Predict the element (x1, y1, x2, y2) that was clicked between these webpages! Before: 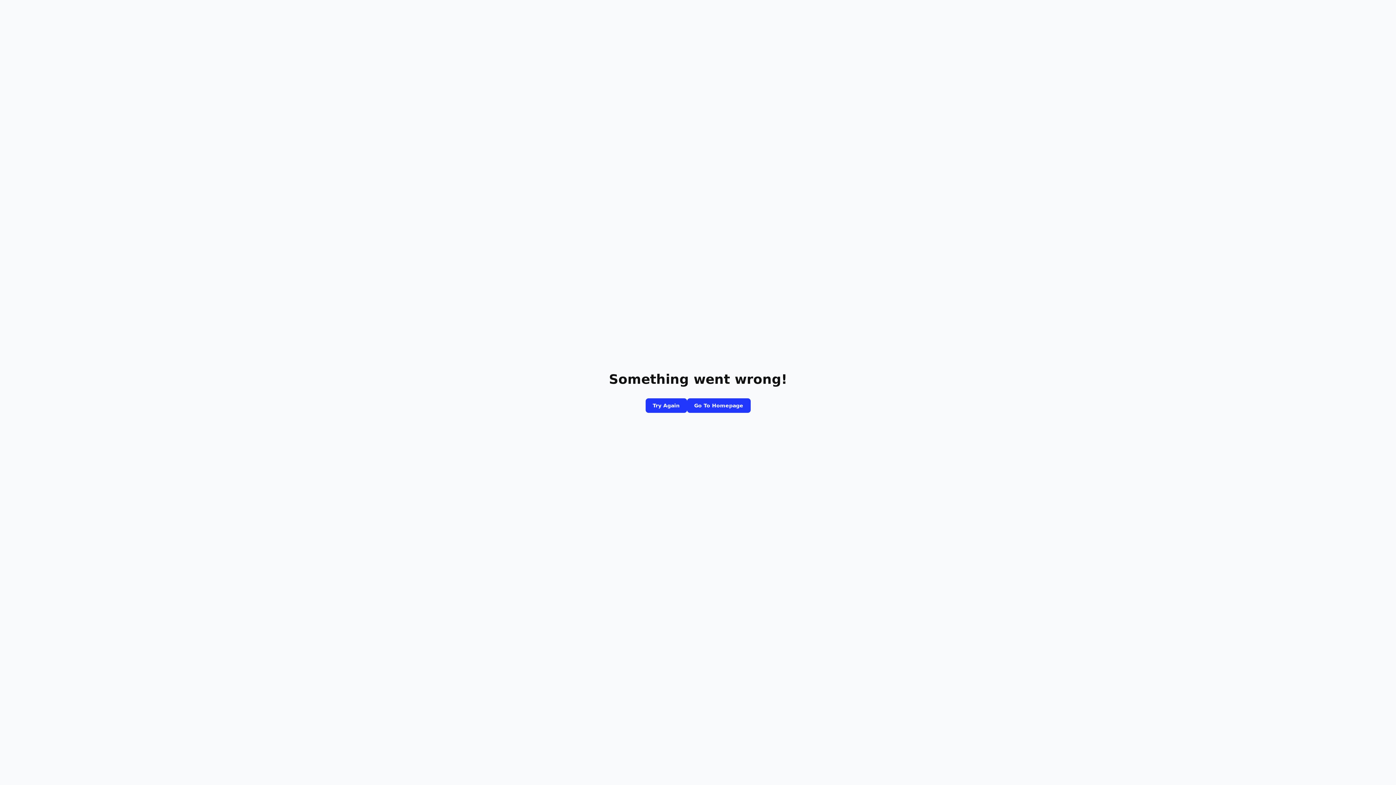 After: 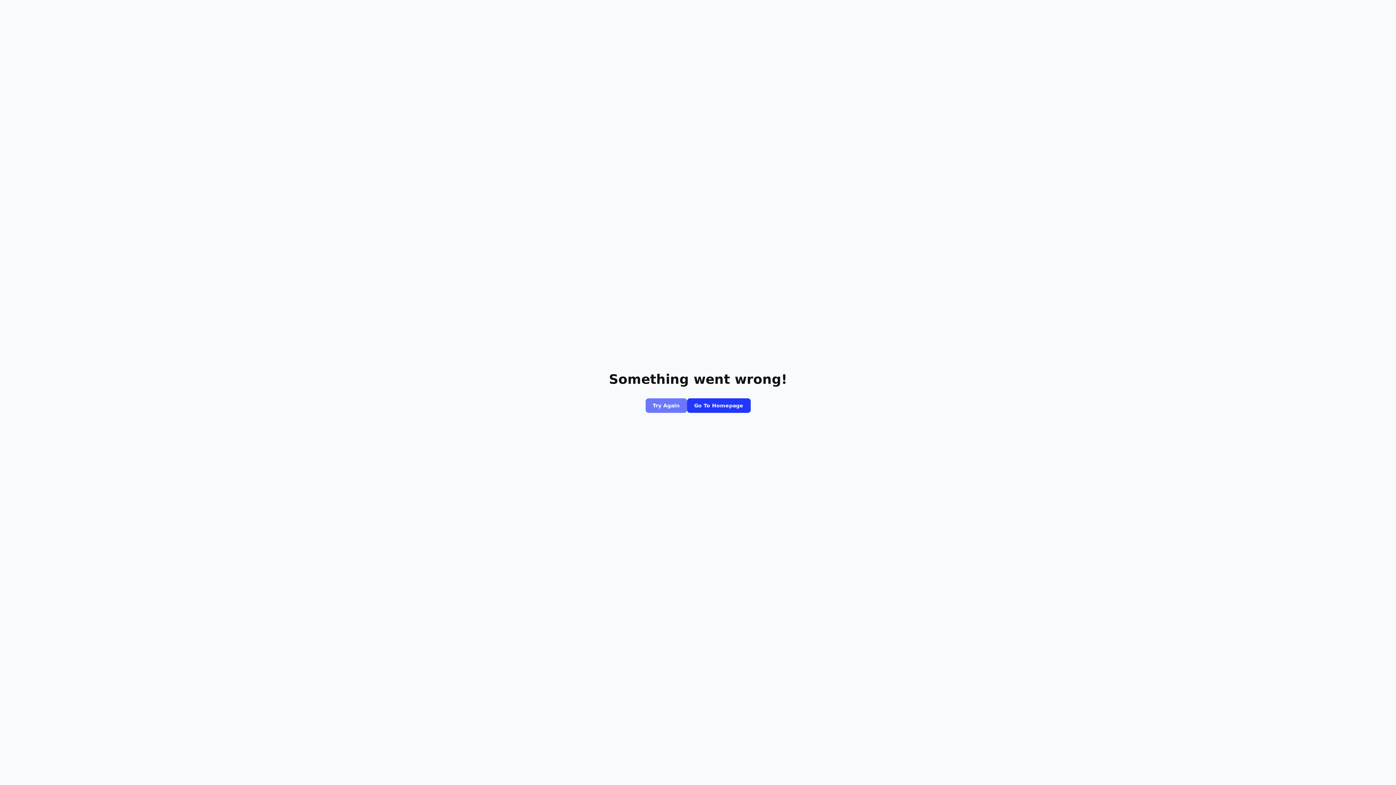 Action: label: Try Again bbox: (645, 398, 687, 413)